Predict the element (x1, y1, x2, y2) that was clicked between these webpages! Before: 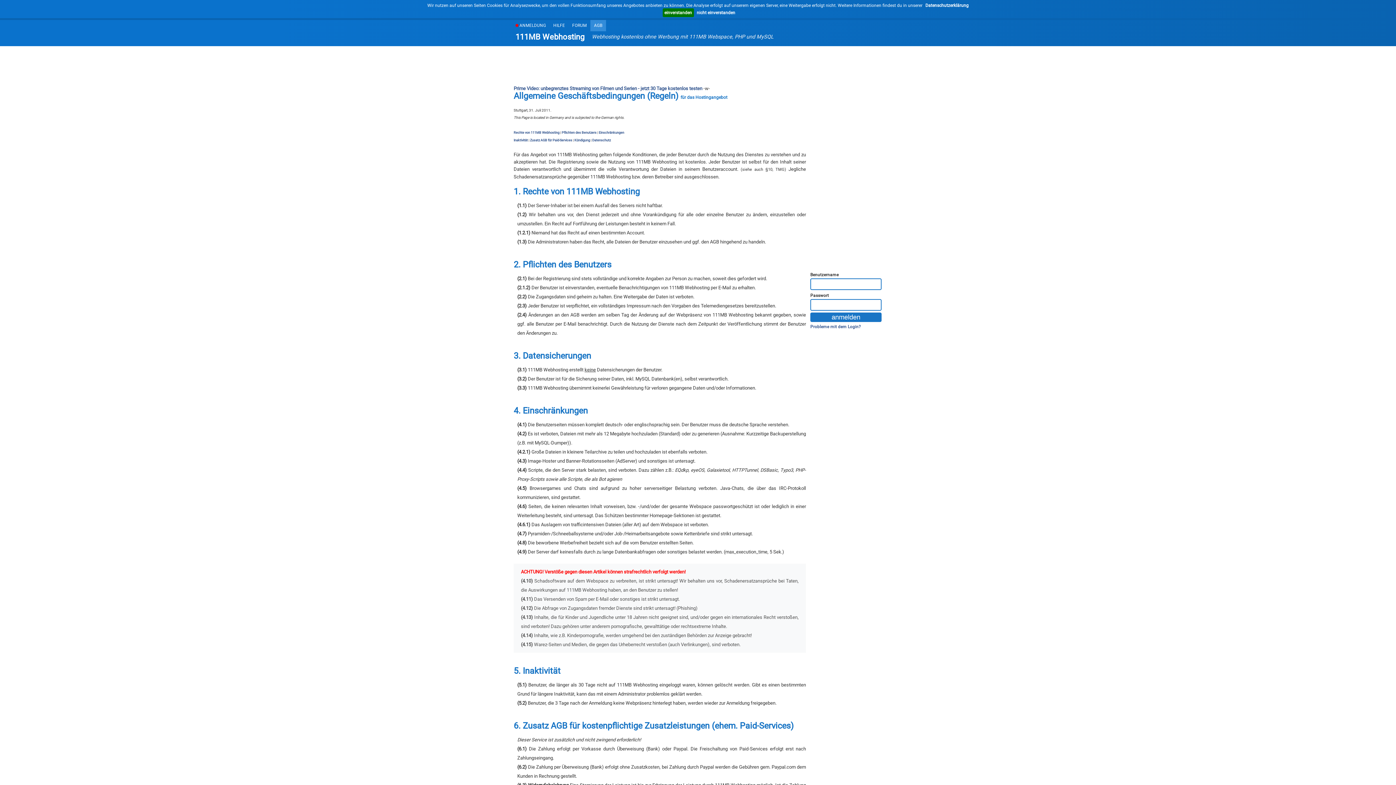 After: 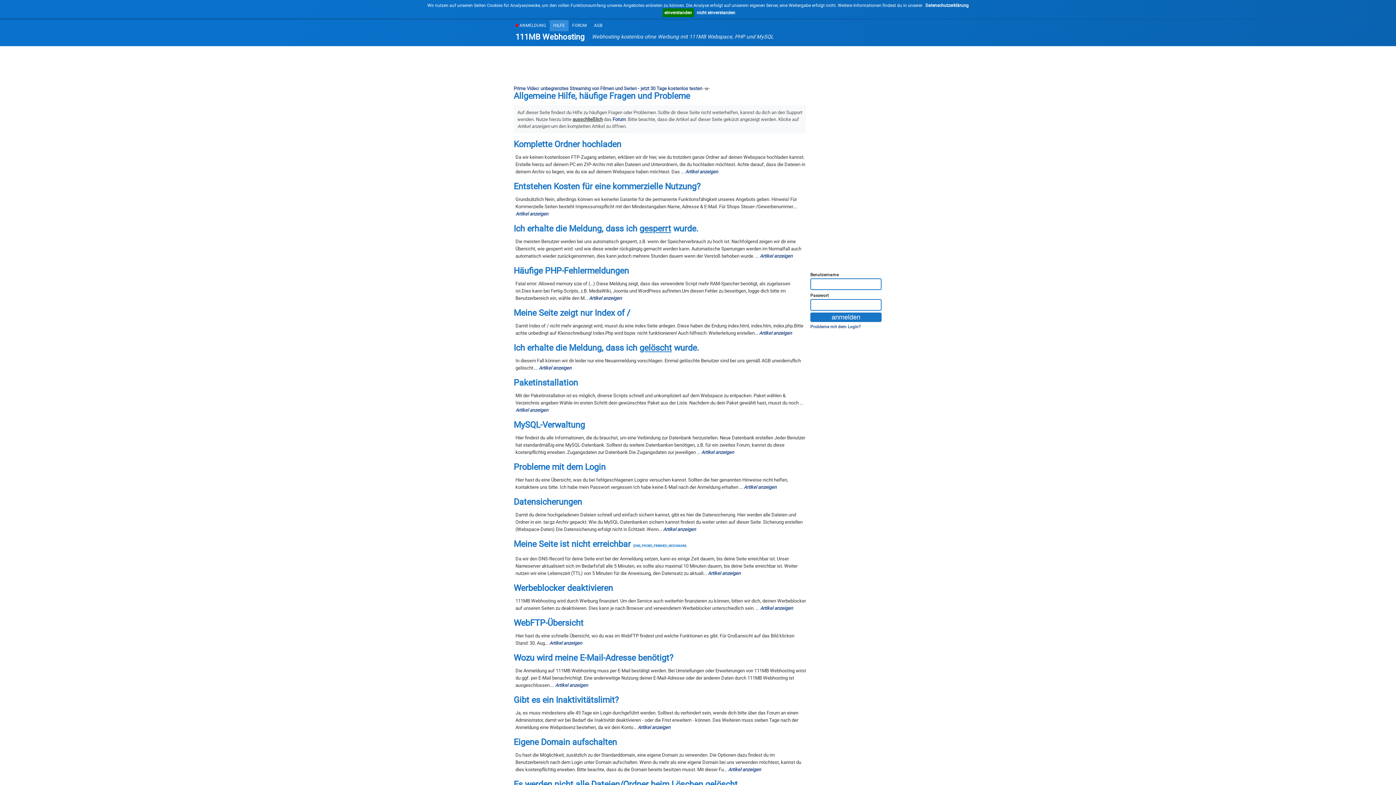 Action: bbox: (549, 20, 568, 31) label: HILFE